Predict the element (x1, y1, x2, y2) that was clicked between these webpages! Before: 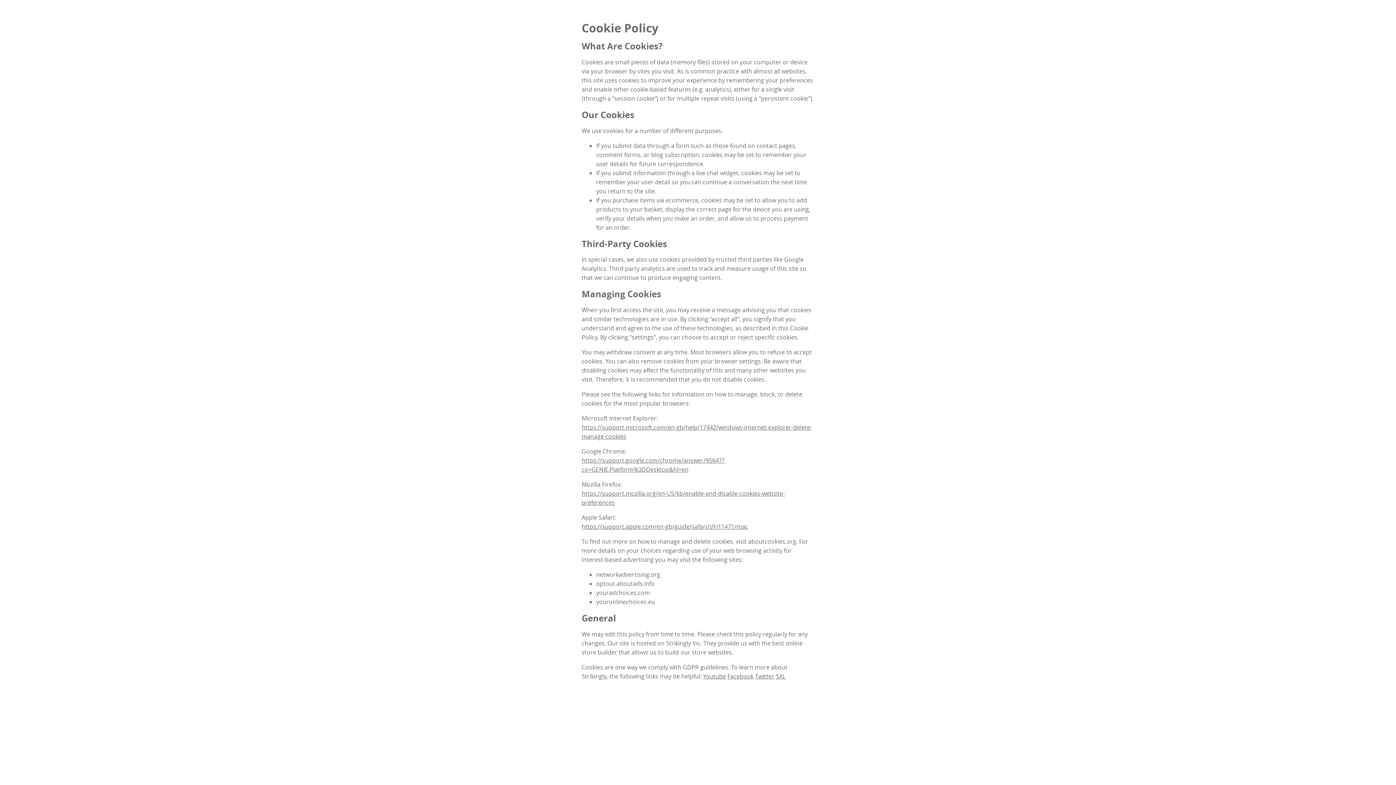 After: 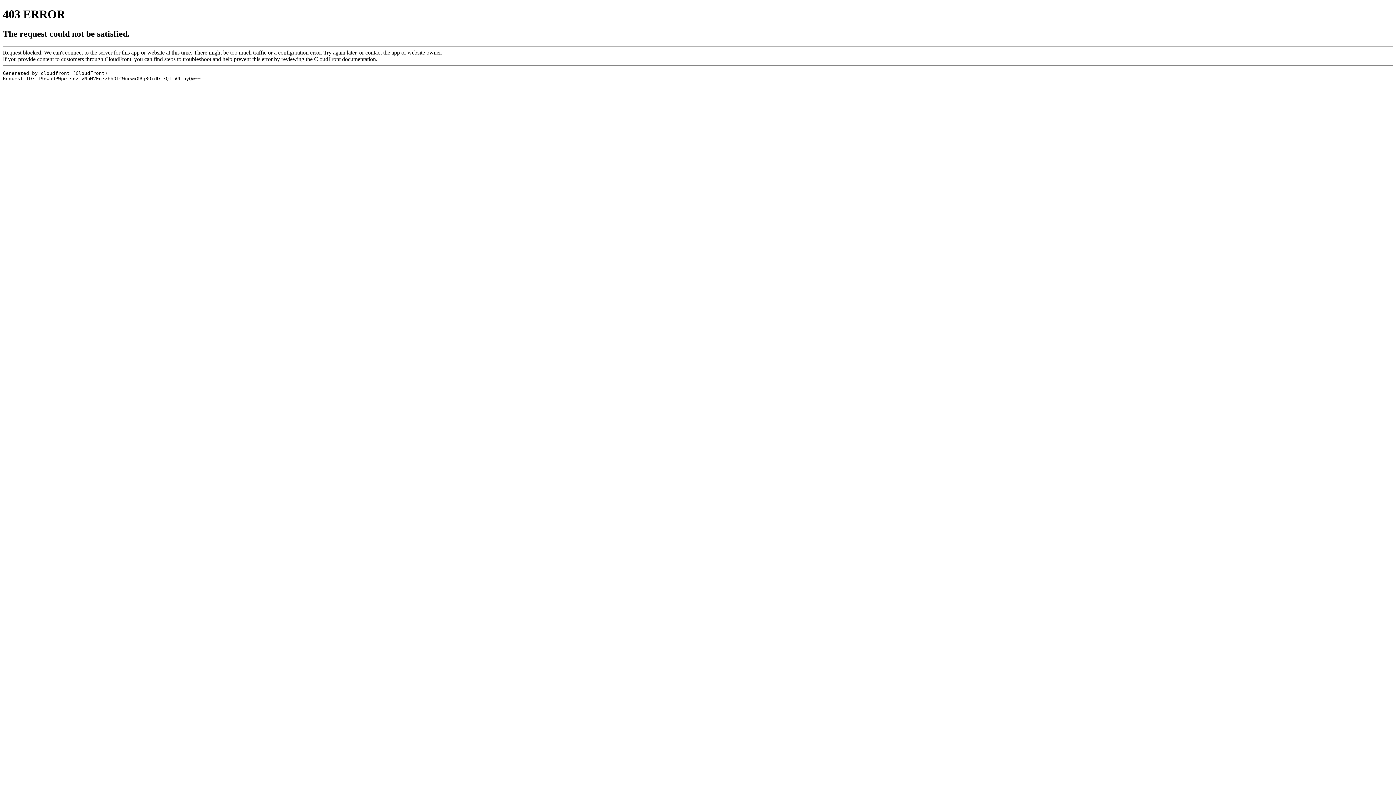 Action: label: store websites bbox: (692, 648, 732, 656)